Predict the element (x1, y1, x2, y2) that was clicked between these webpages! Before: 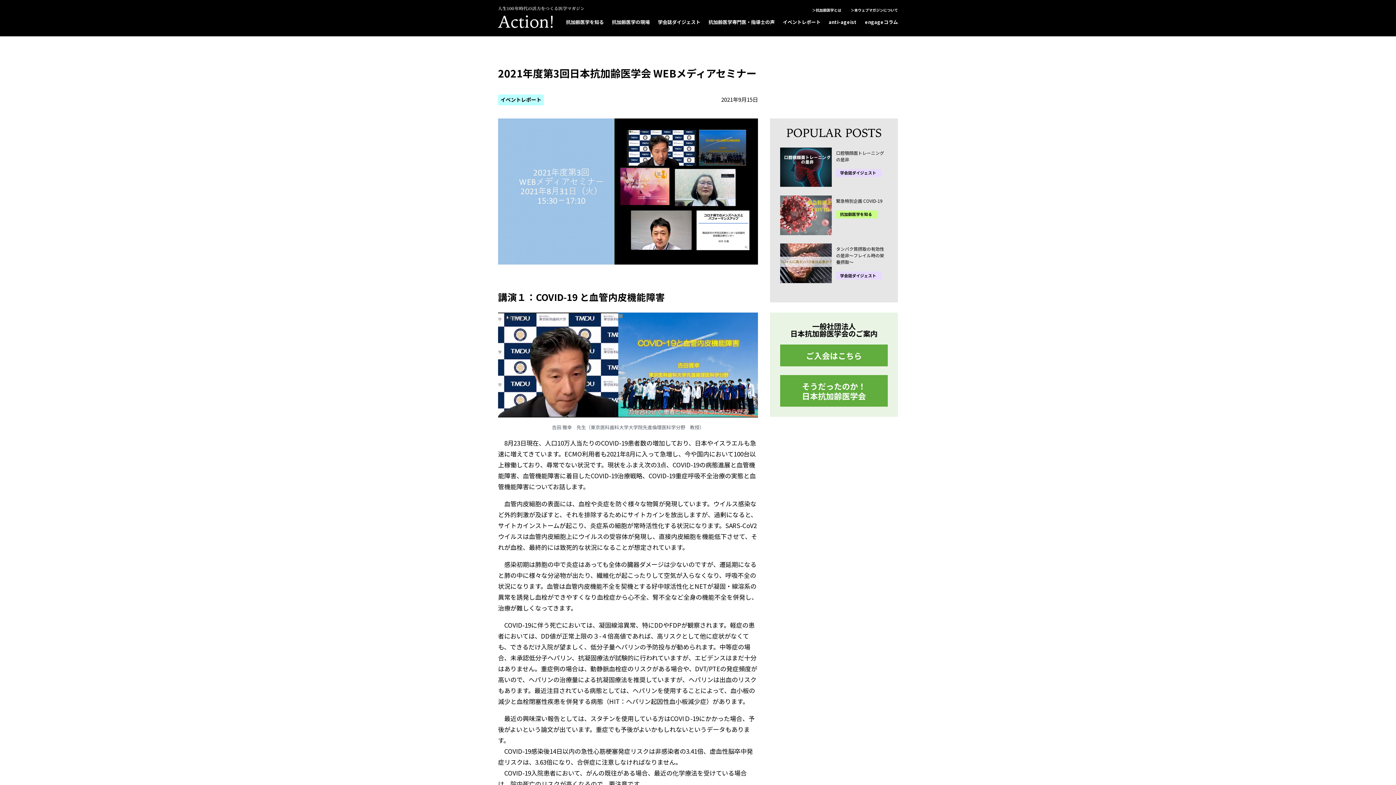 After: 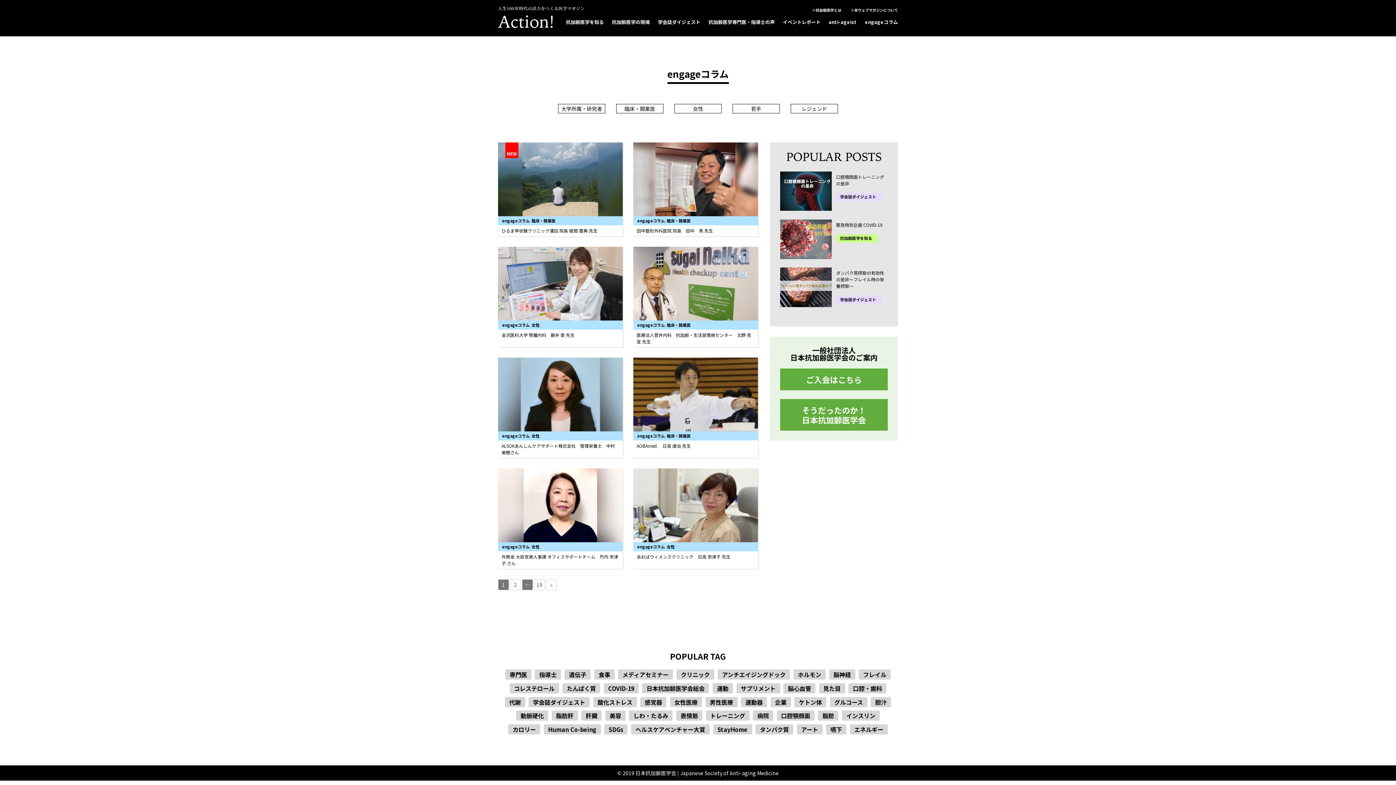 Action: label: engageコラム bbox: (865, 18, 898, 25)